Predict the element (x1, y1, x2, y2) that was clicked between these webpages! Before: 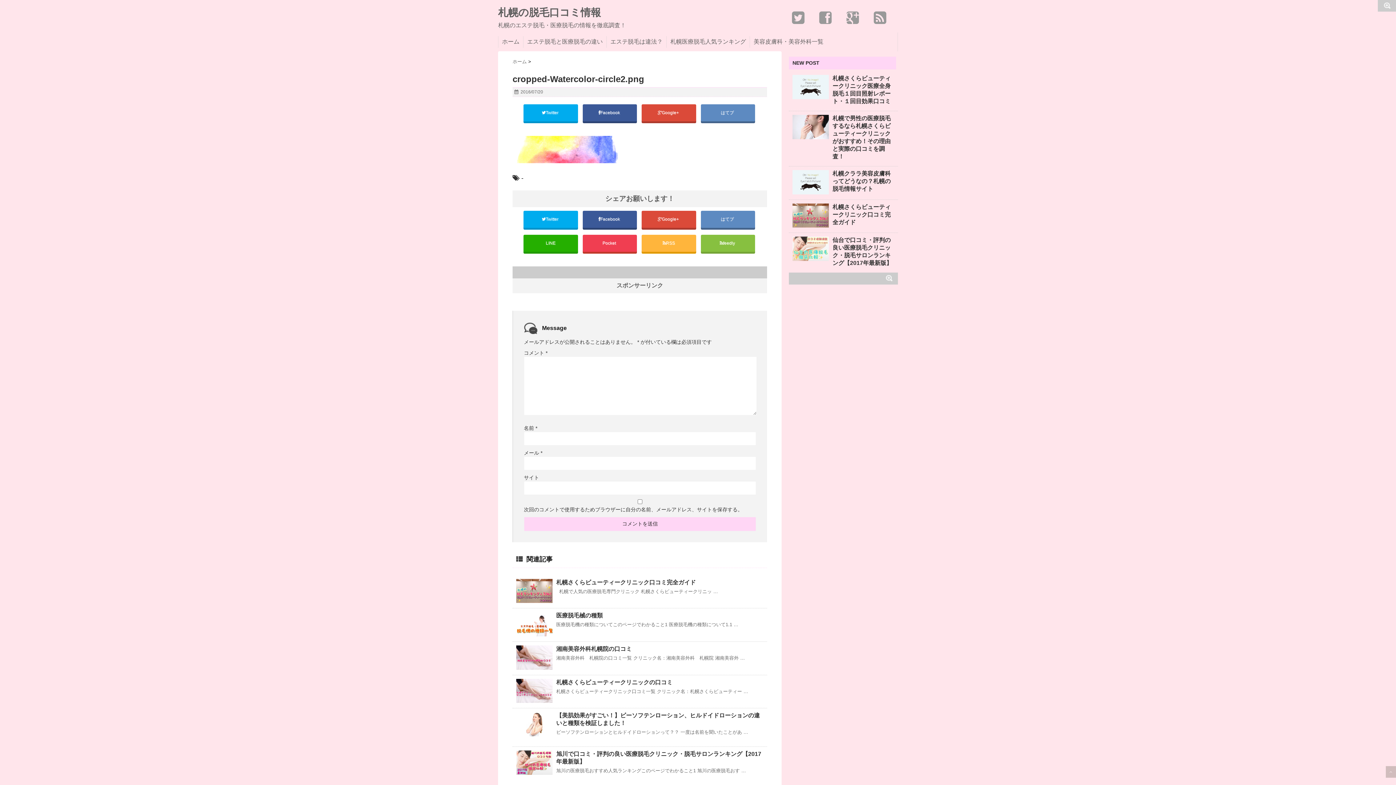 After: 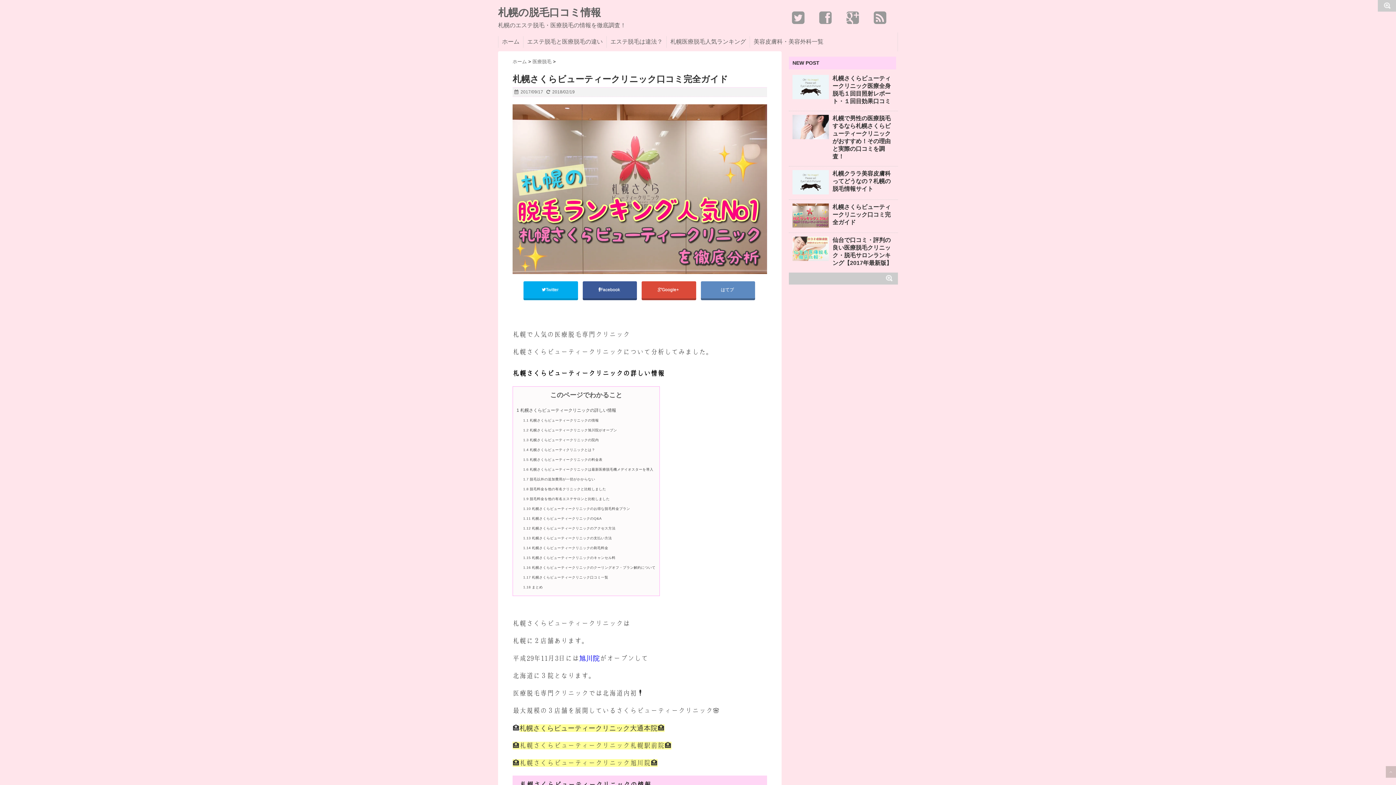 Action: bbox: (516, 579, 552, 603)